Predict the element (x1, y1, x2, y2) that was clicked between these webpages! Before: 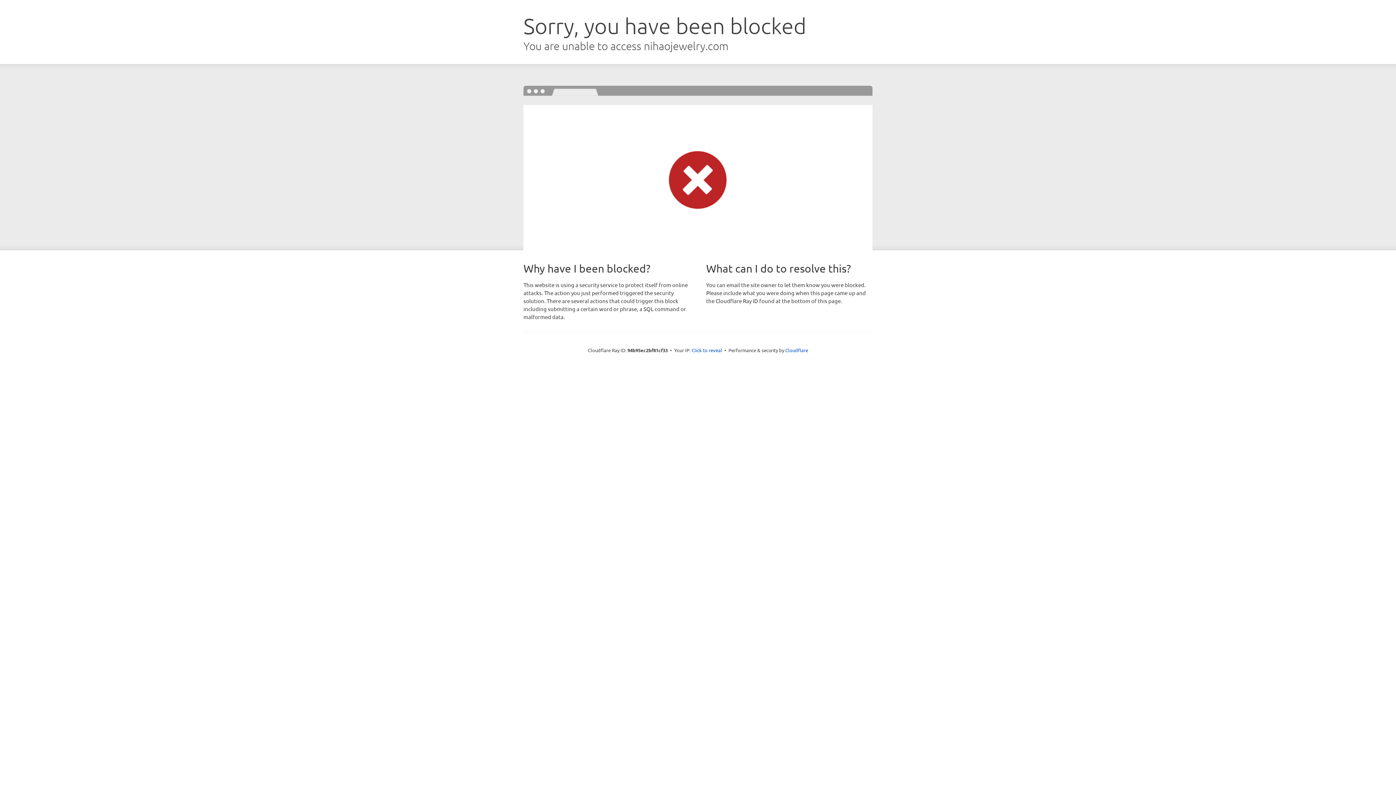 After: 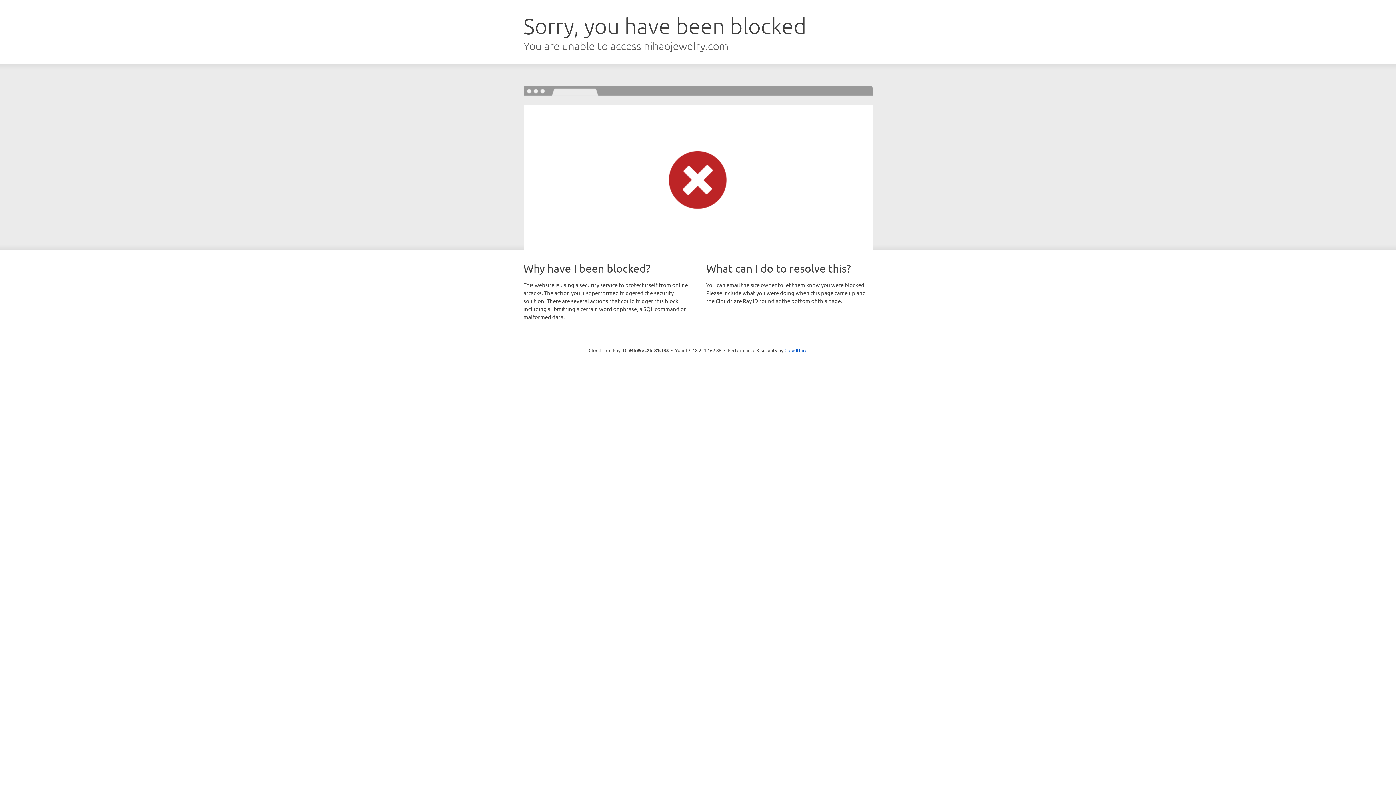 Action: label: Click to reveal bbox: (691, 346, 722, 353)